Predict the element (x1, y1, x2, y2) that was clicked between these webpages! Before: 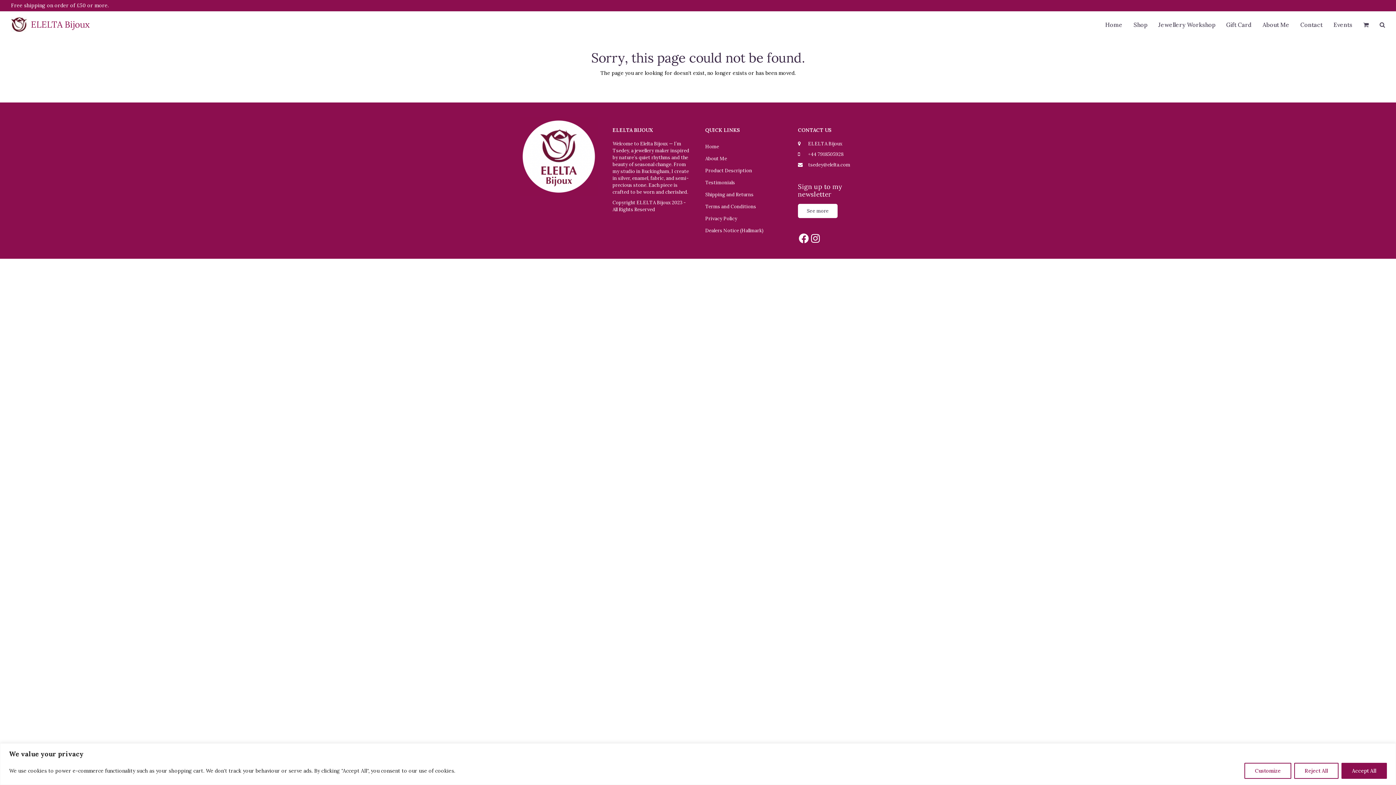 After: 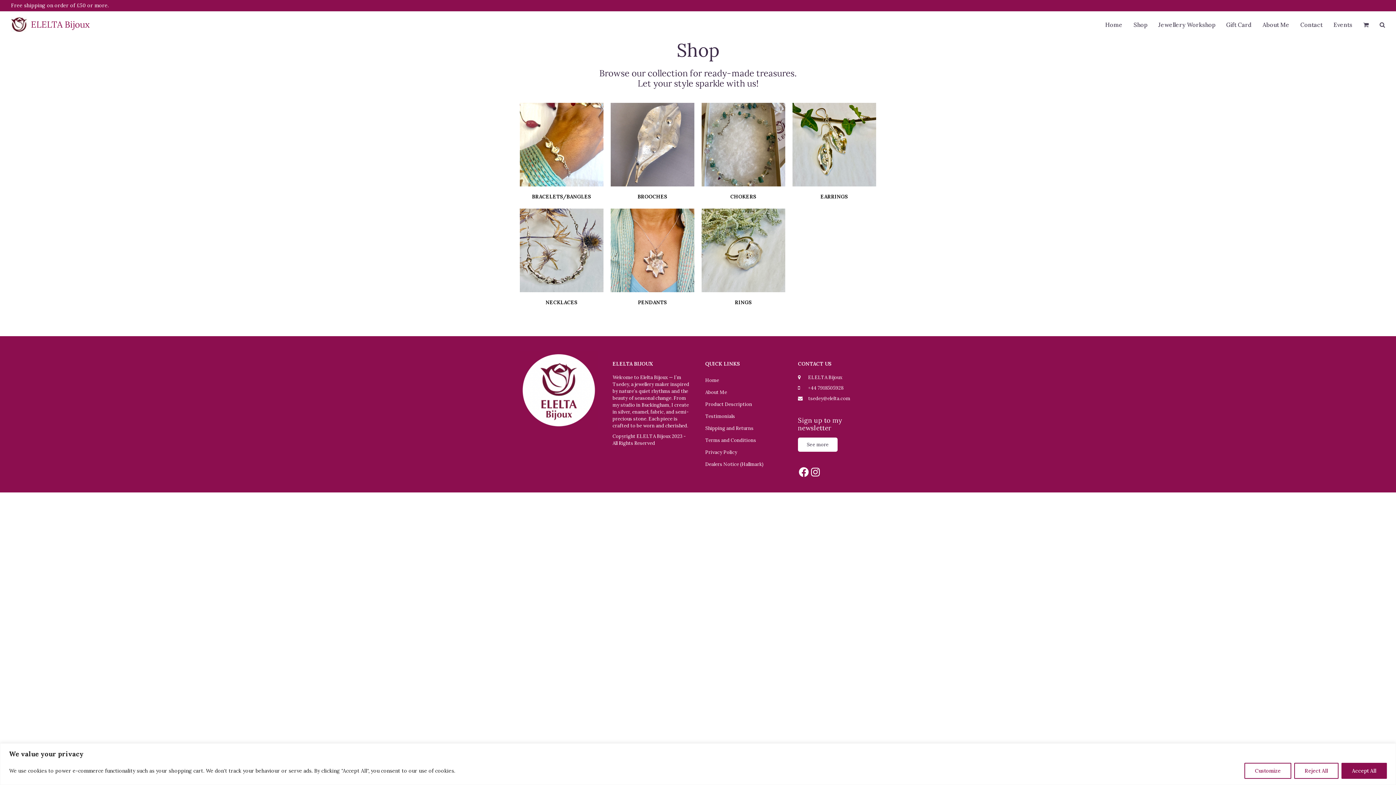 Action: label: Shop bbox: (1128, 16, 1153, 34)